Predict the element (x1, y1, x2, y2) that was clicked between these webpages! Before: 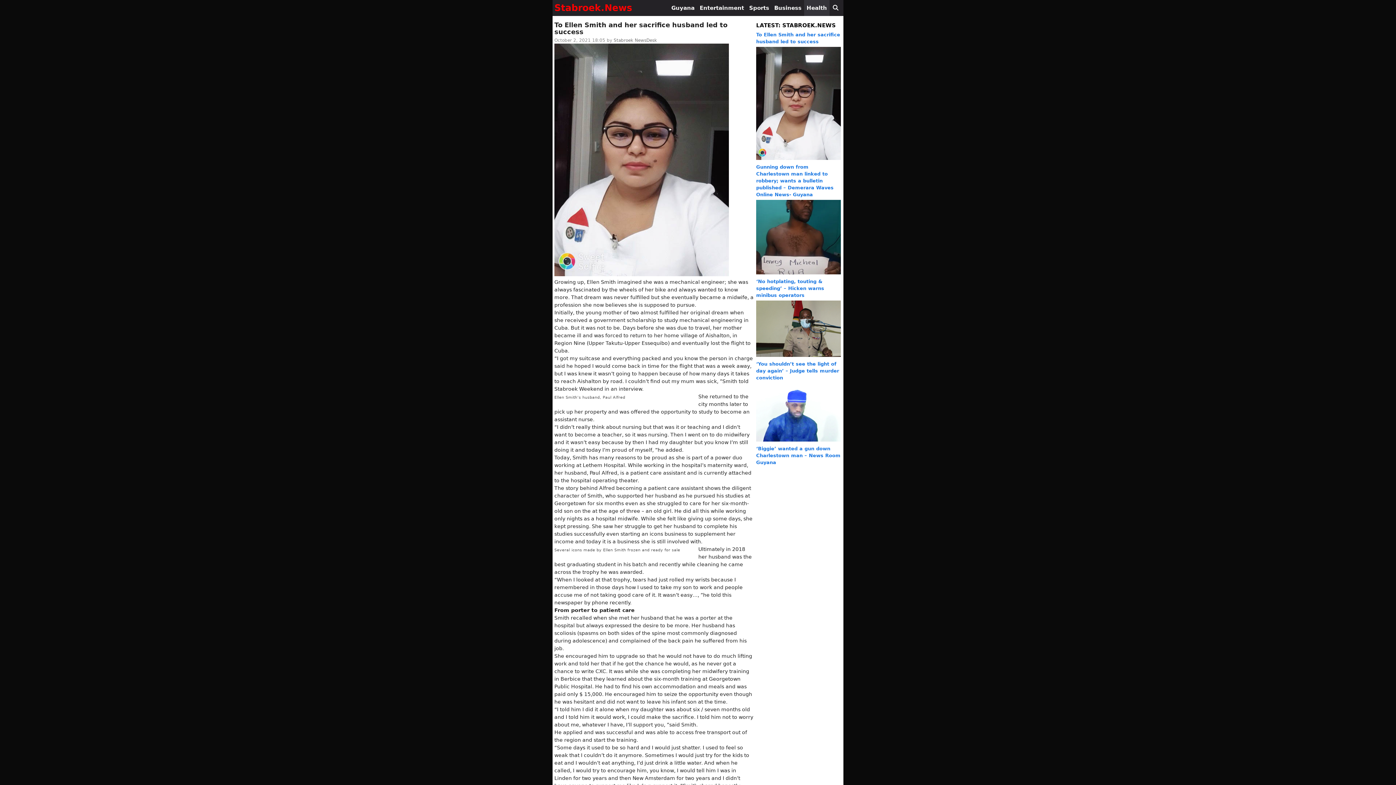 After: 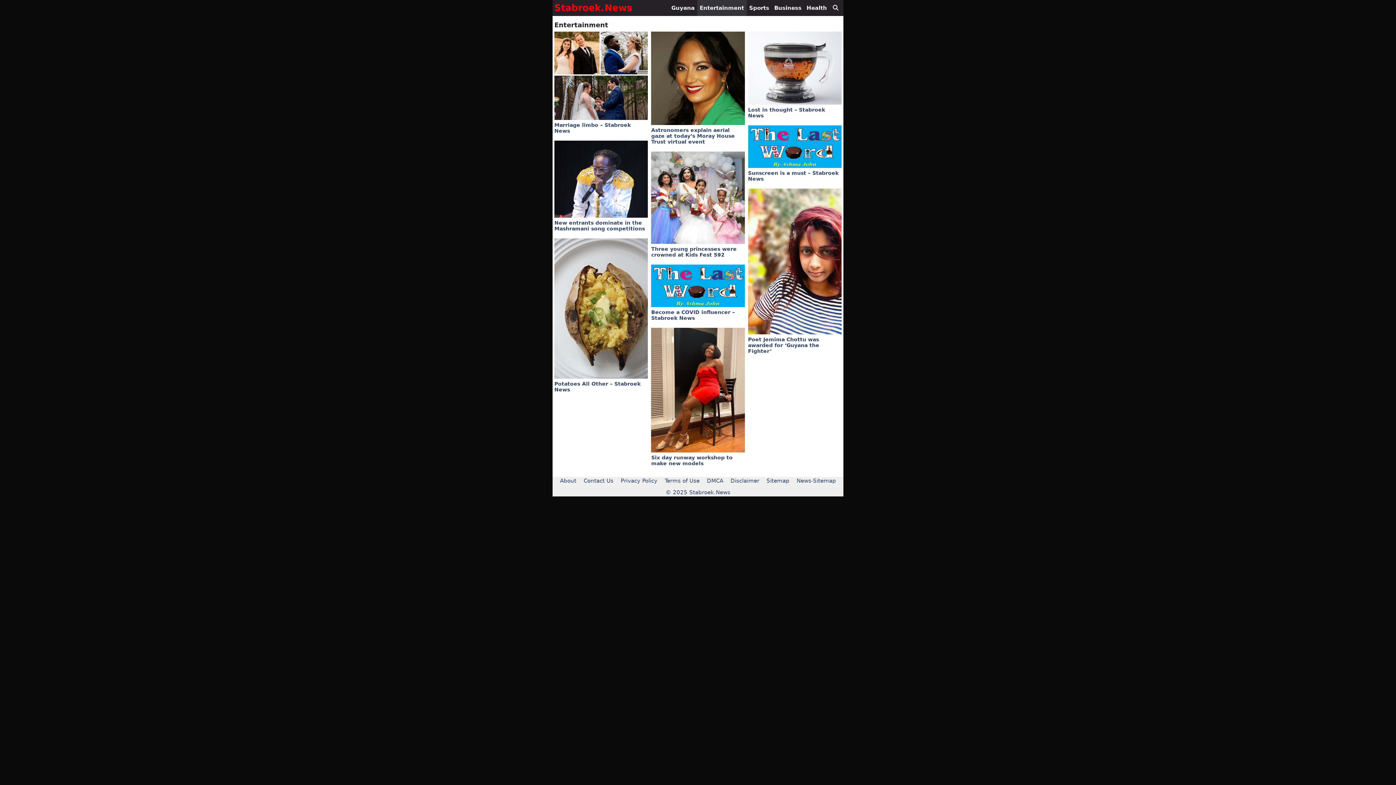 Action: bbox: (697, 0, 746, 16) label: Entertainment